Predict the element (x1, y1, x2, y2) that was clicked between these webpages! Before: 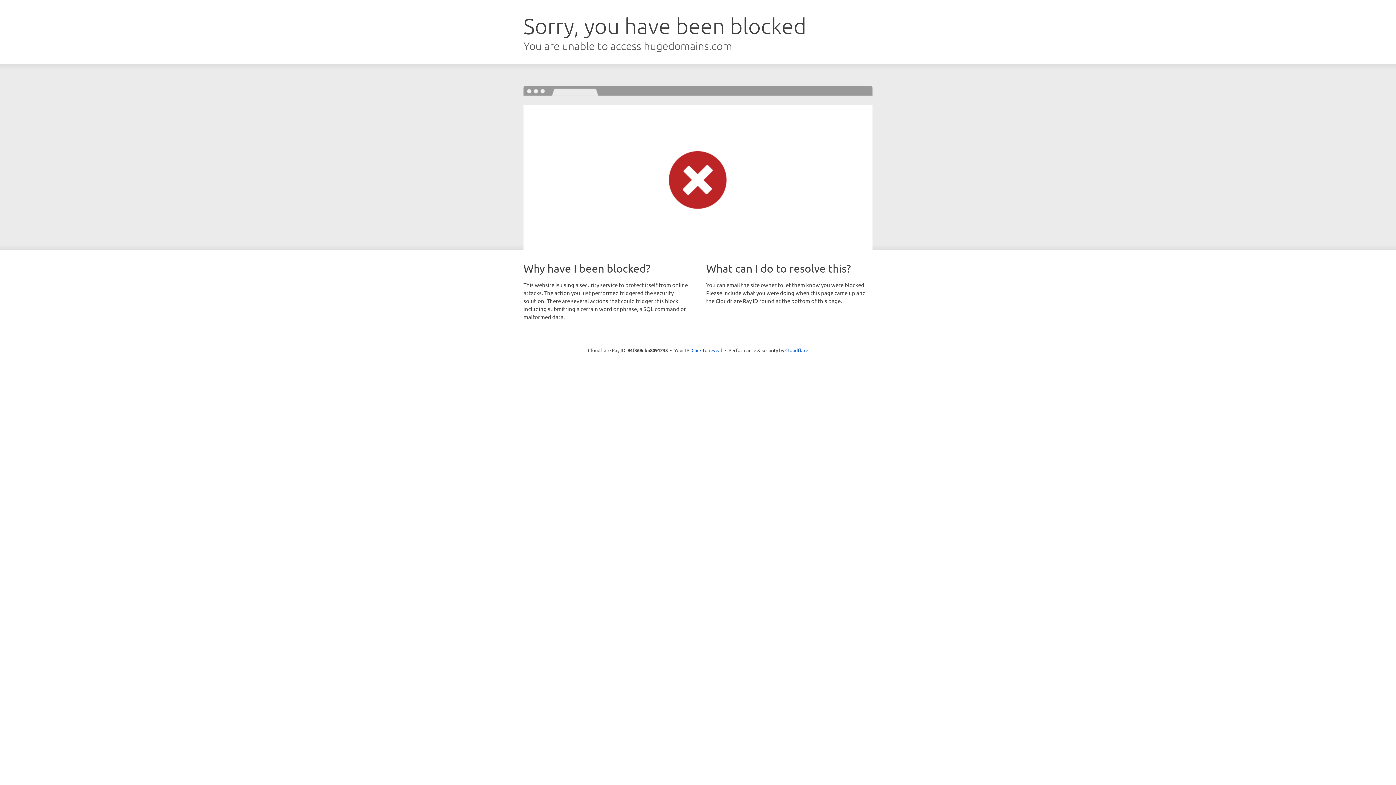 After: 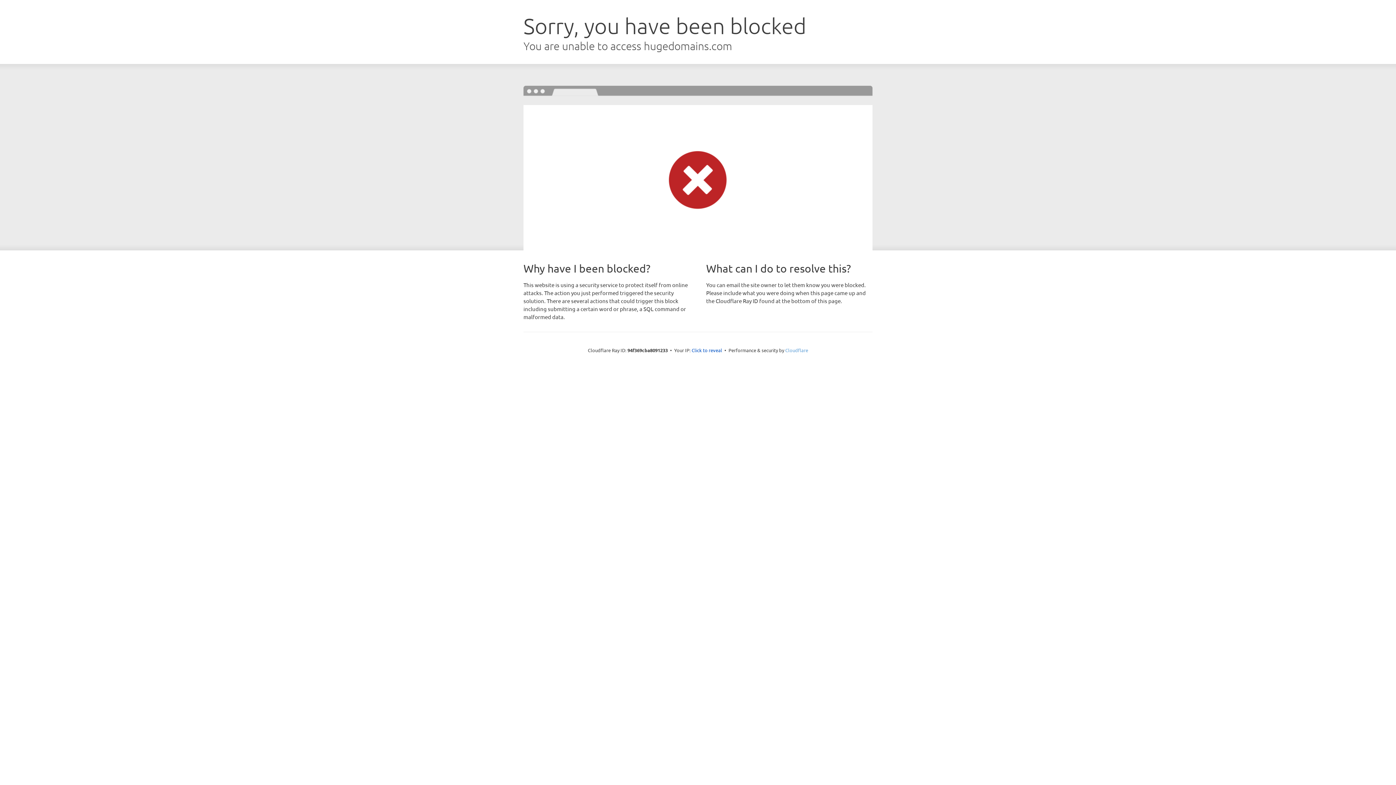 Action: bbox: (785, 347, 808, 353) label: Cloudflare